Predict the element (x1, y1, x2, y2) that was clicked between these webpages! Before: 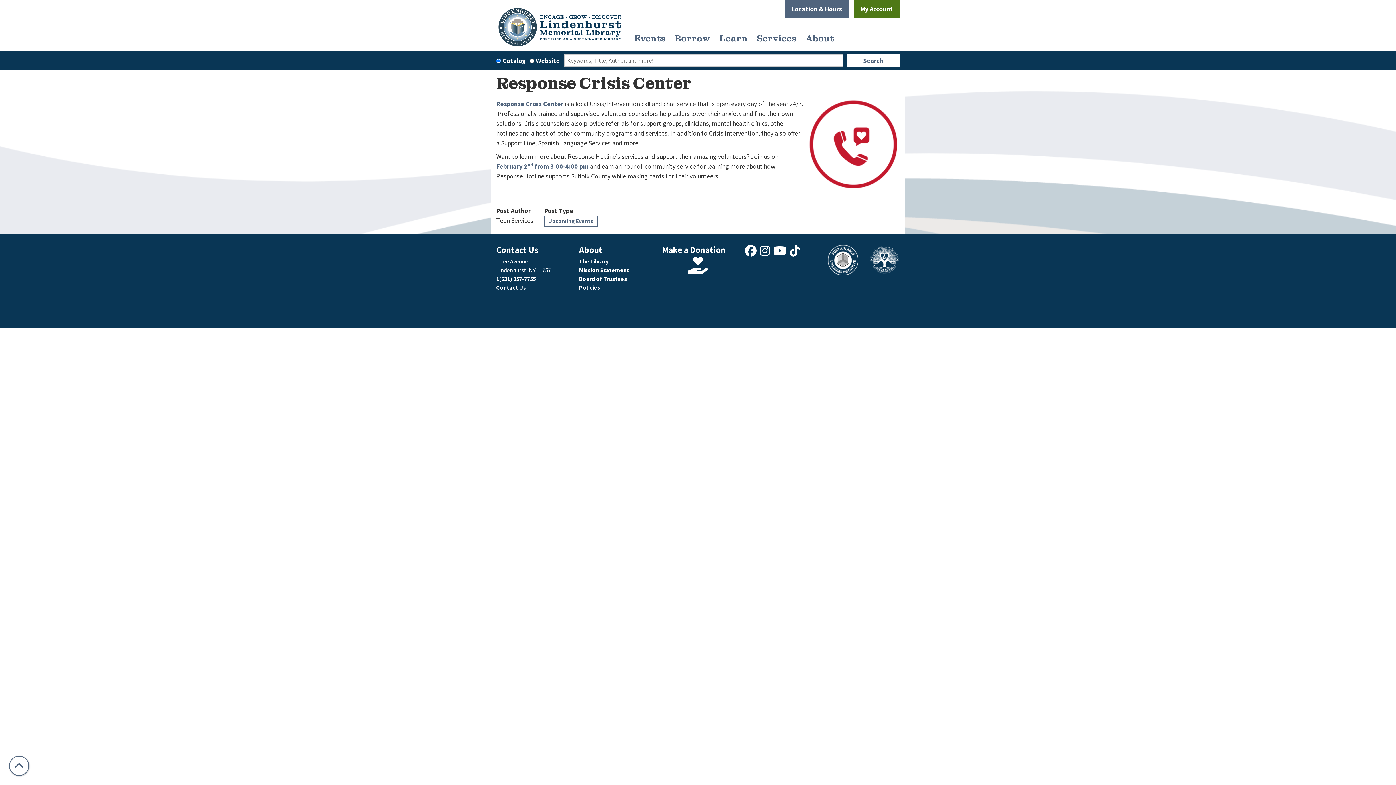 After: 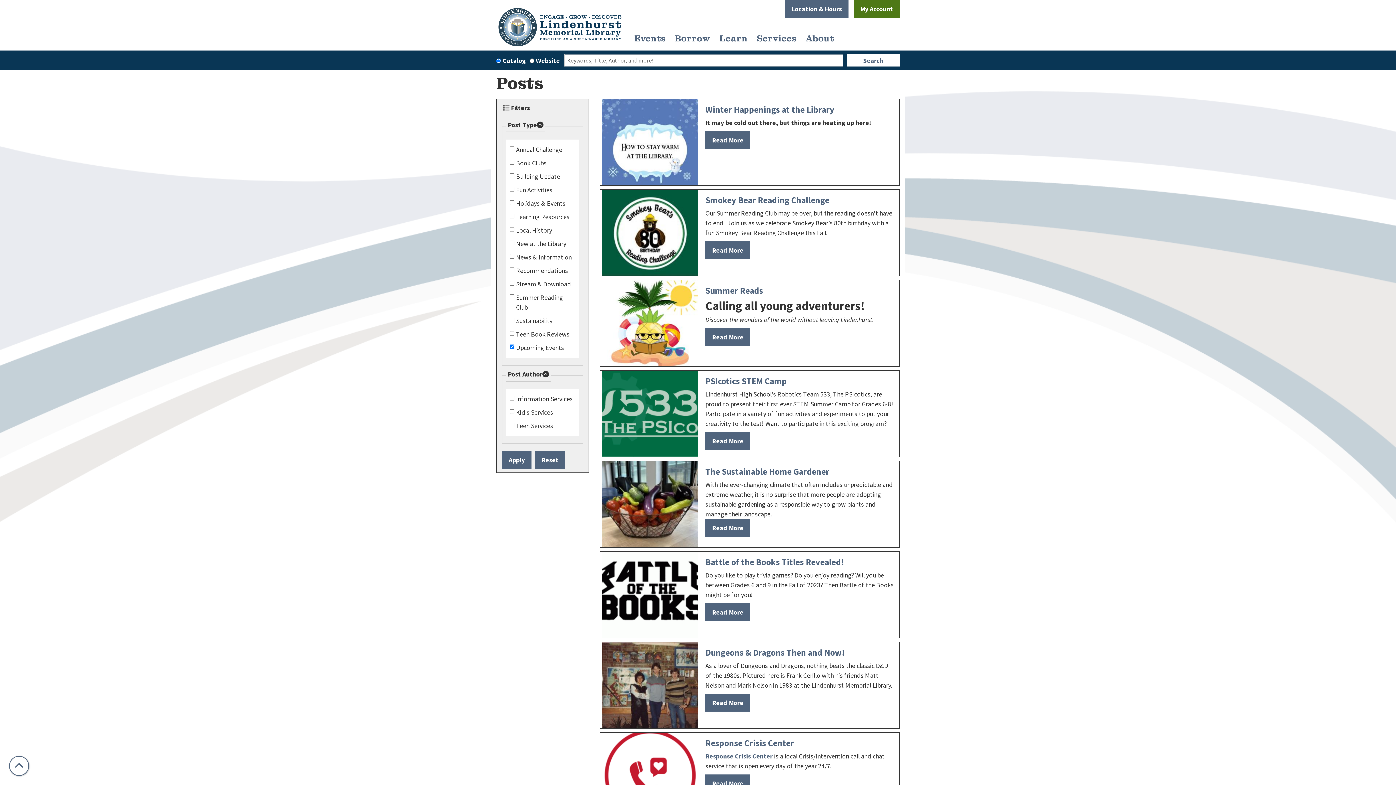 Action: bbox: (544, 215, 597, 226) label: Upcoming Events